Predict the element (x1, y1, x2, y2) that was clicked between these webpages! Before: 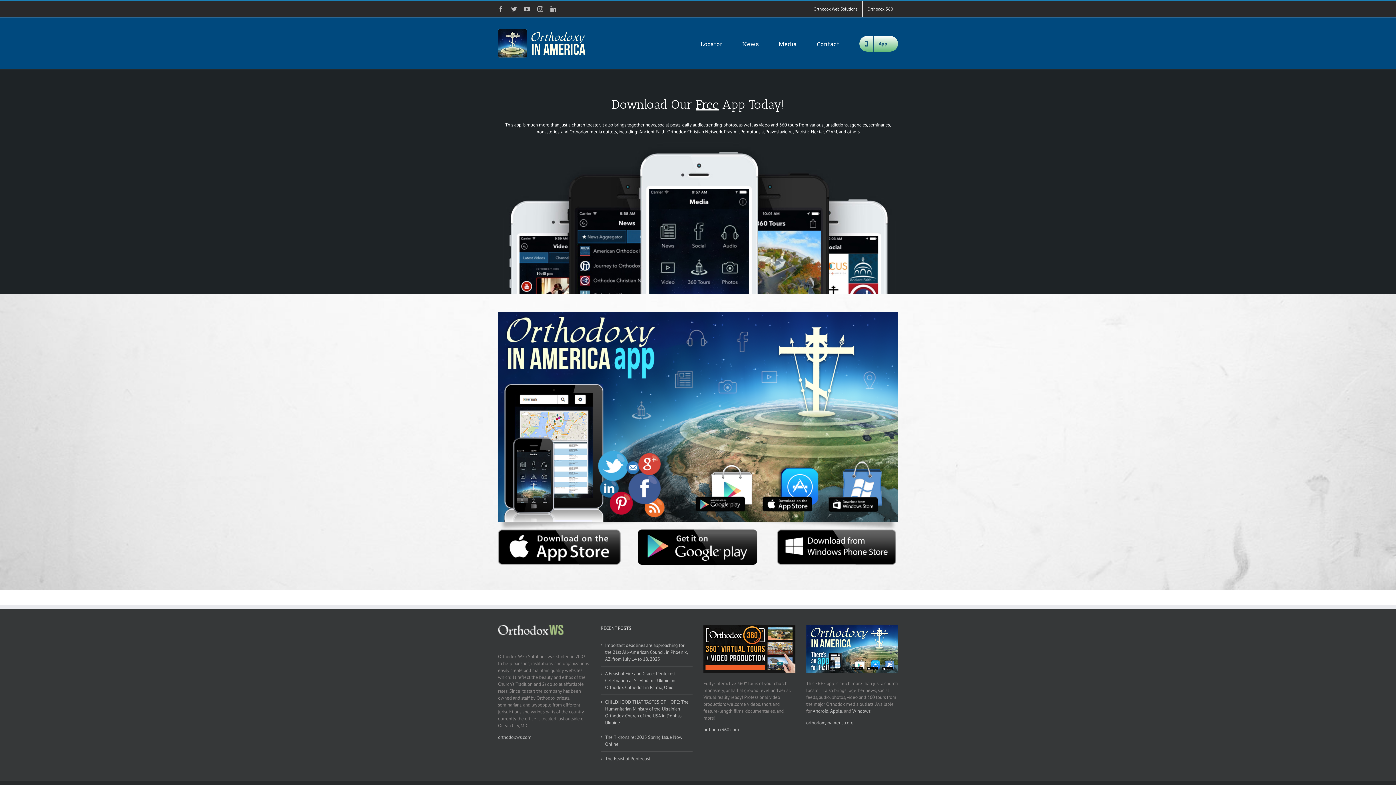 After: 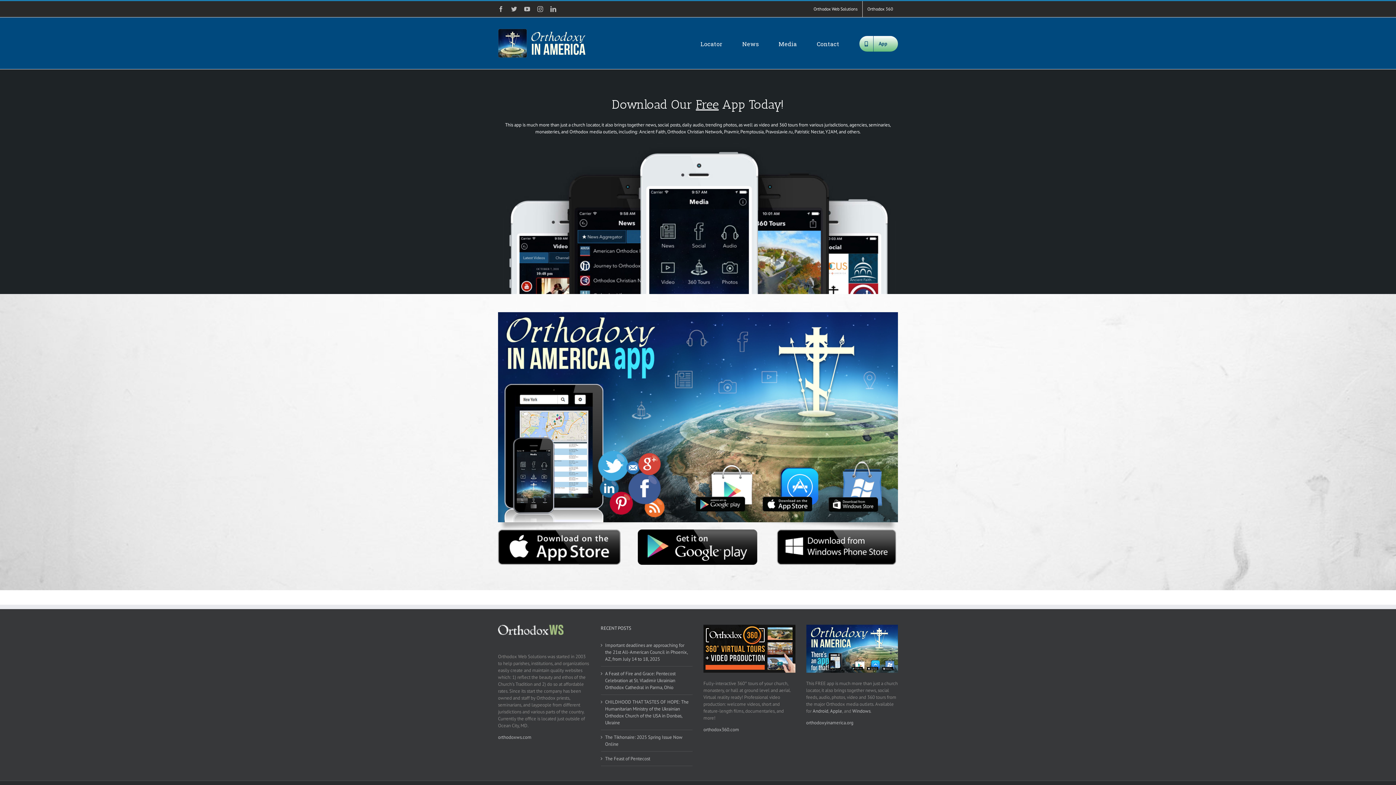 Action: bbox: (775, 528, 898, 535) label: windows